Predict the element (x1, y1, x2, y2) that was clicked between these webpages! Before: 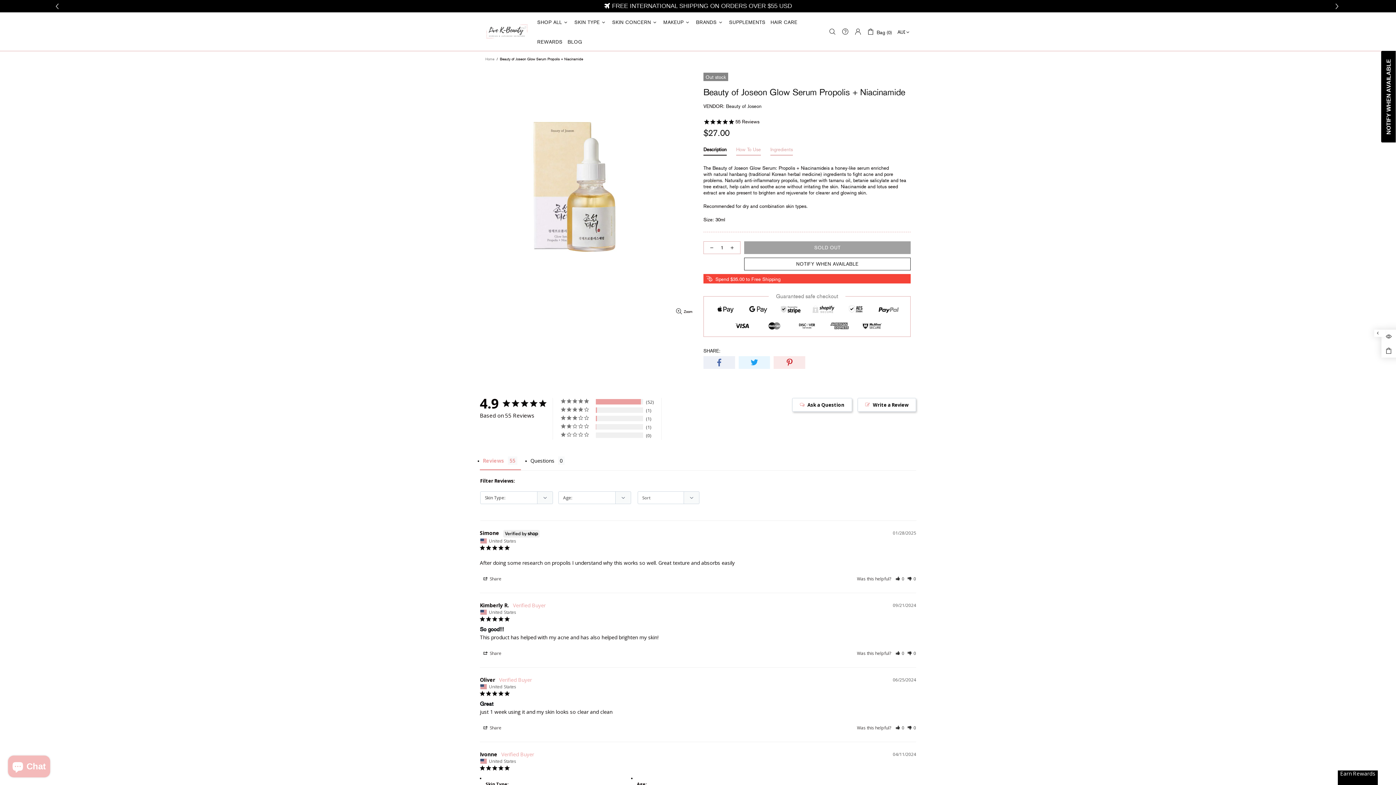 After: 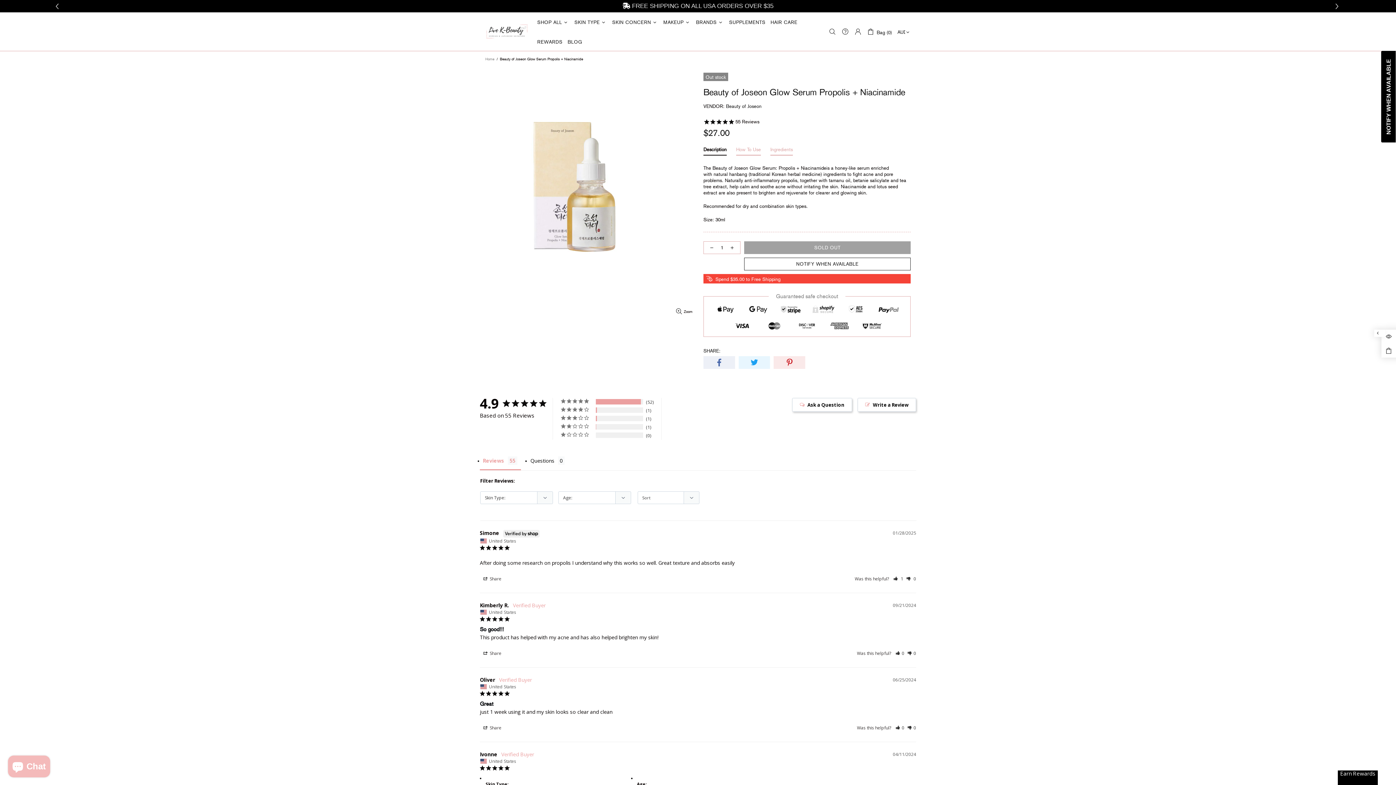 Action: label: Rate review as helpful bbox: (896, 575, 904, 582)